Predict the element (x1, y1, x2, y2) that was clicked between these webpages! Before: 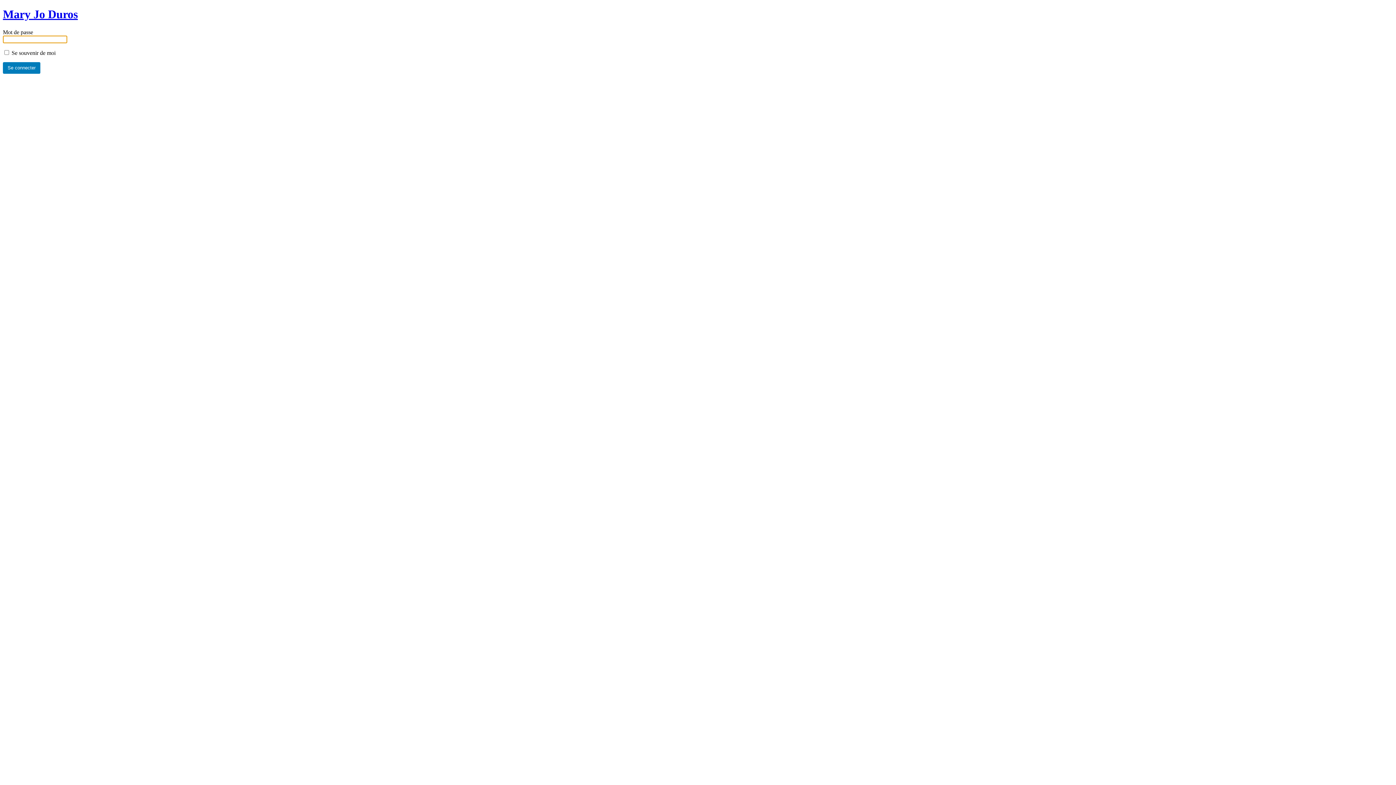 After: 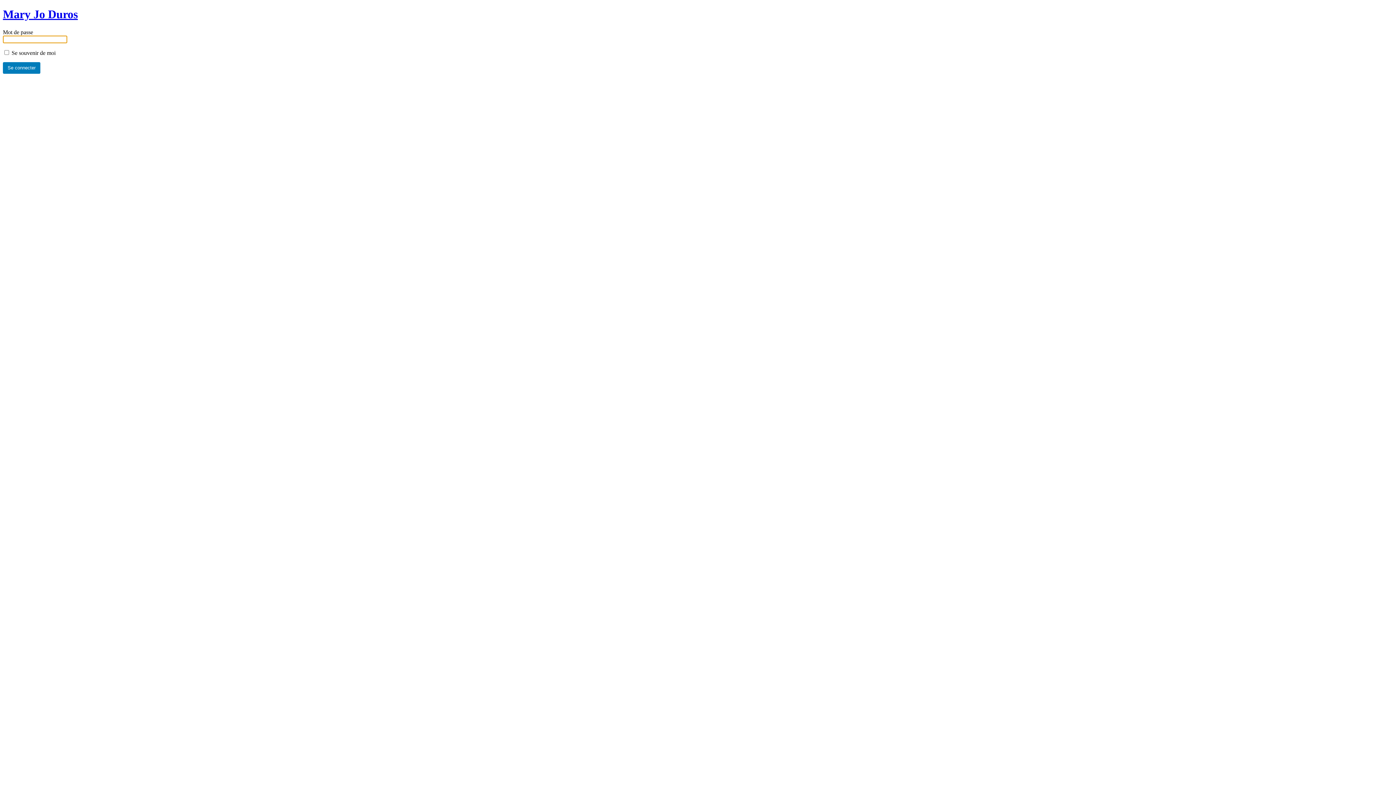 Action: label: Mary Jo Duros bbox: (2, 7, 77, 20)